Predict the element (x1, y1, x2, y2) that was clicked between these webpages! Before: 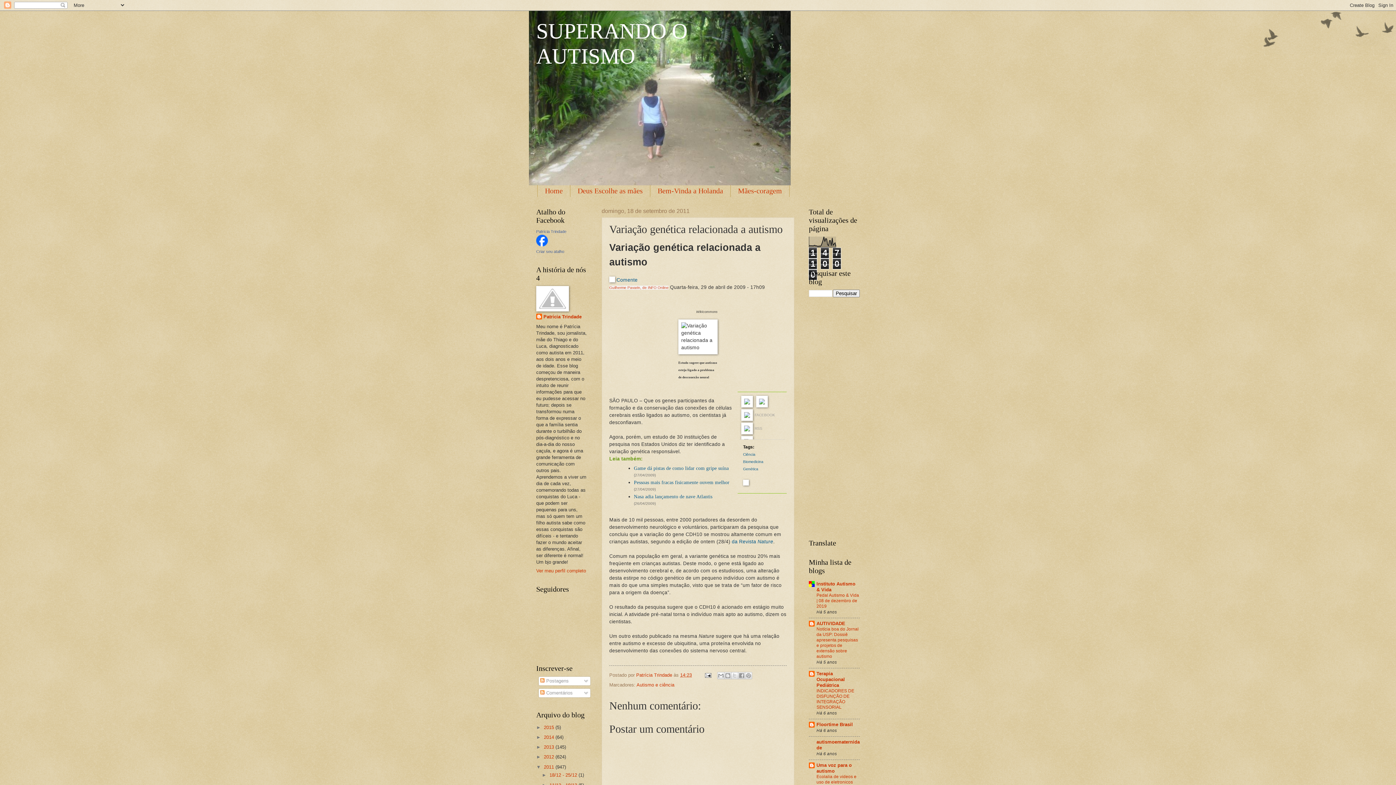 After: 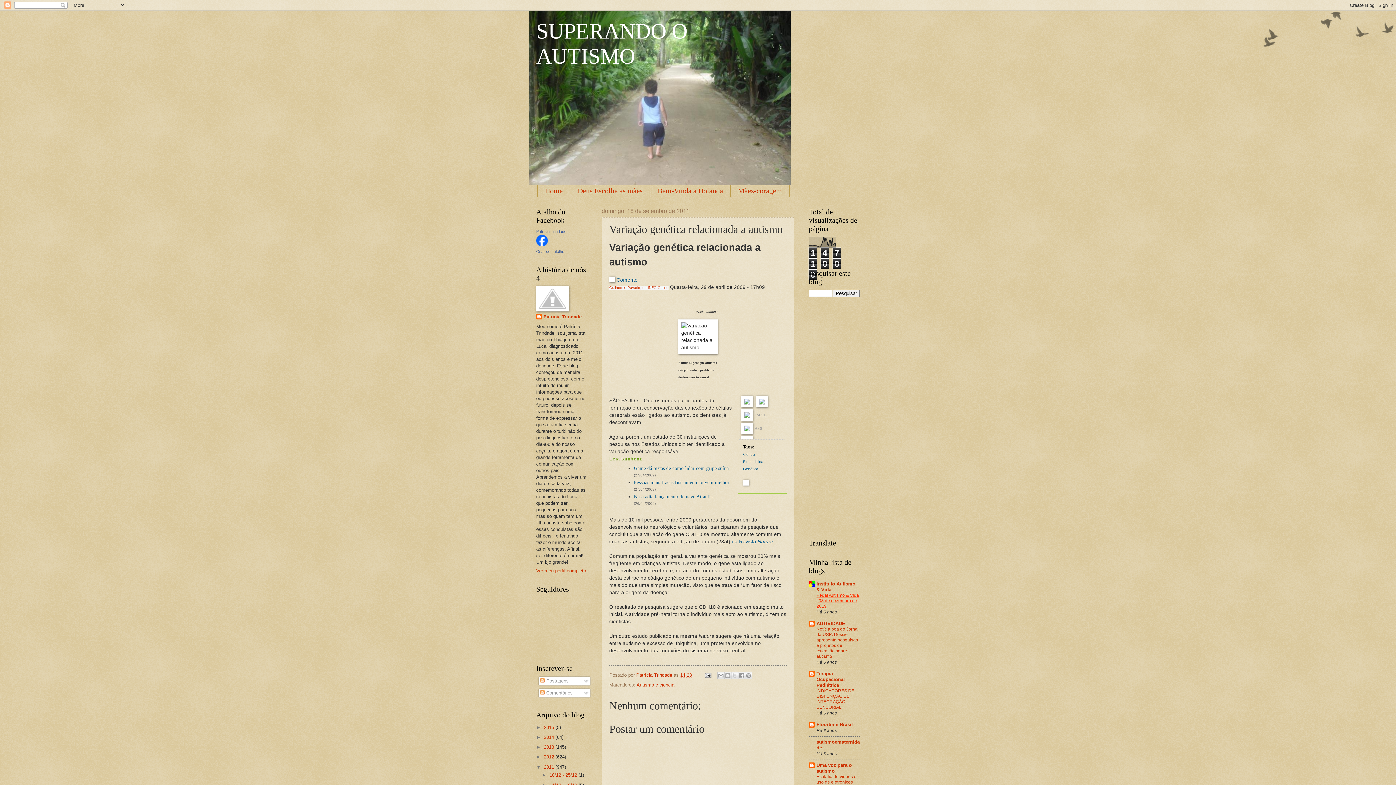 Action: bbox: (816, 592, 859, 608) label: Pedal Autismo & Vida | 08 de dezembro de 2019